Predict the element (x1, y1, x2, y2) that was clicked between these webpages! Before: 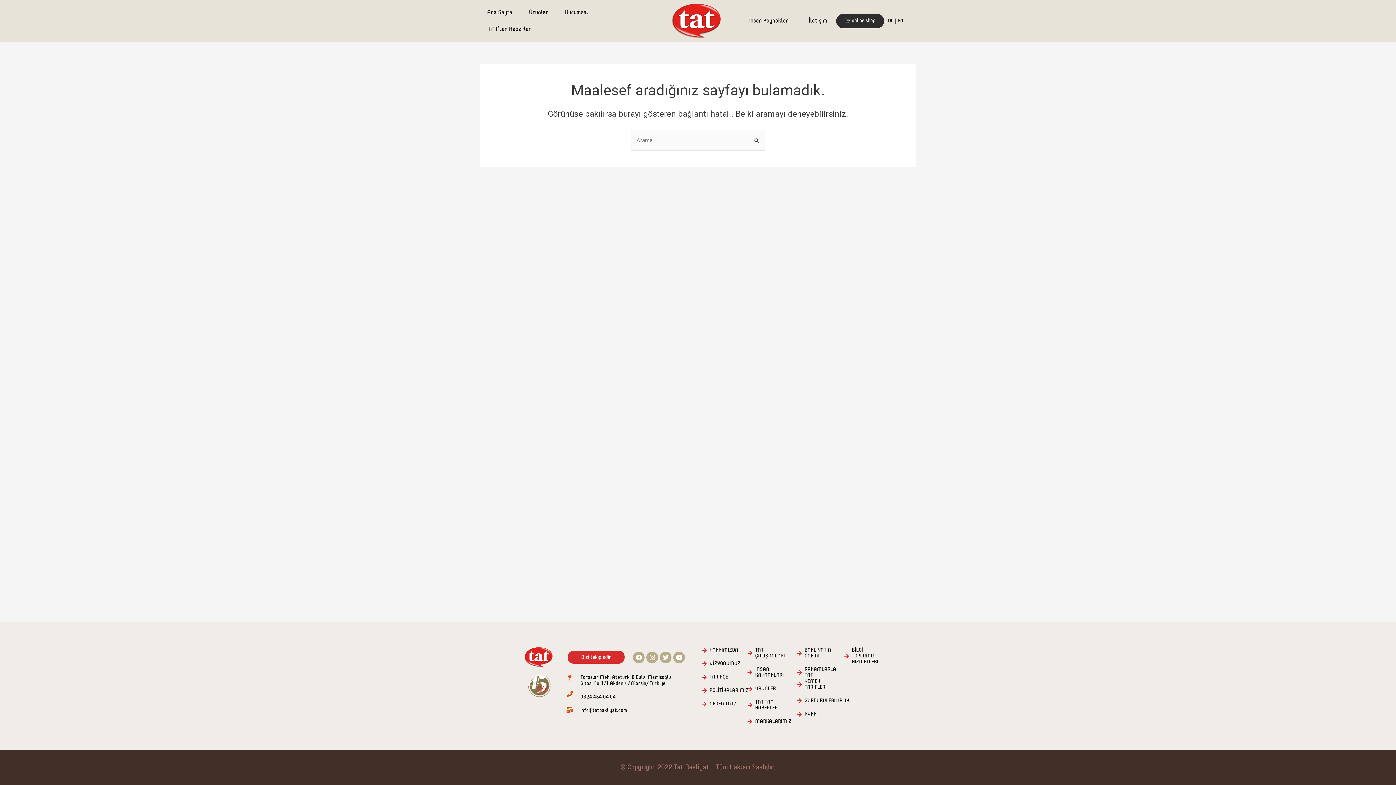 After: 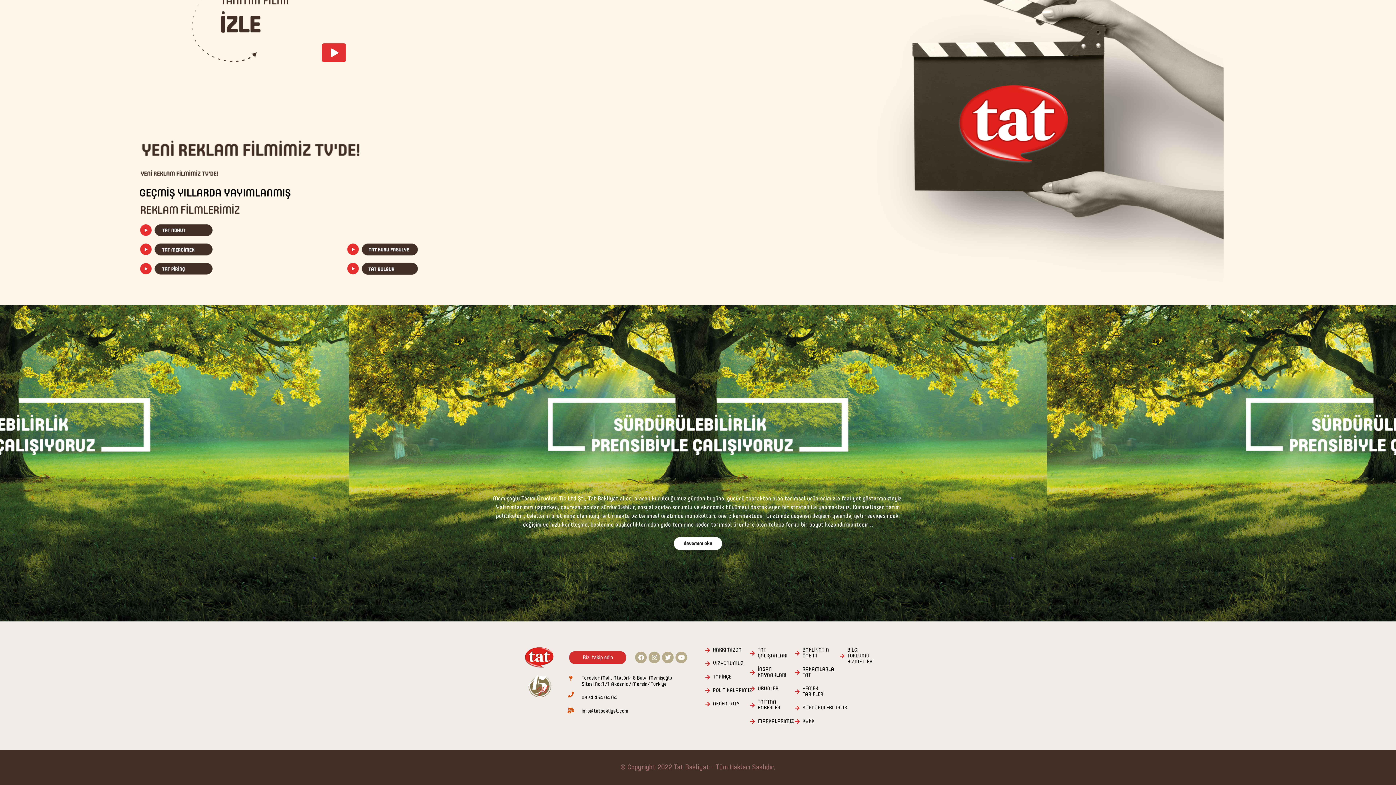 Action: bbox: (796, 698, 802, 704)